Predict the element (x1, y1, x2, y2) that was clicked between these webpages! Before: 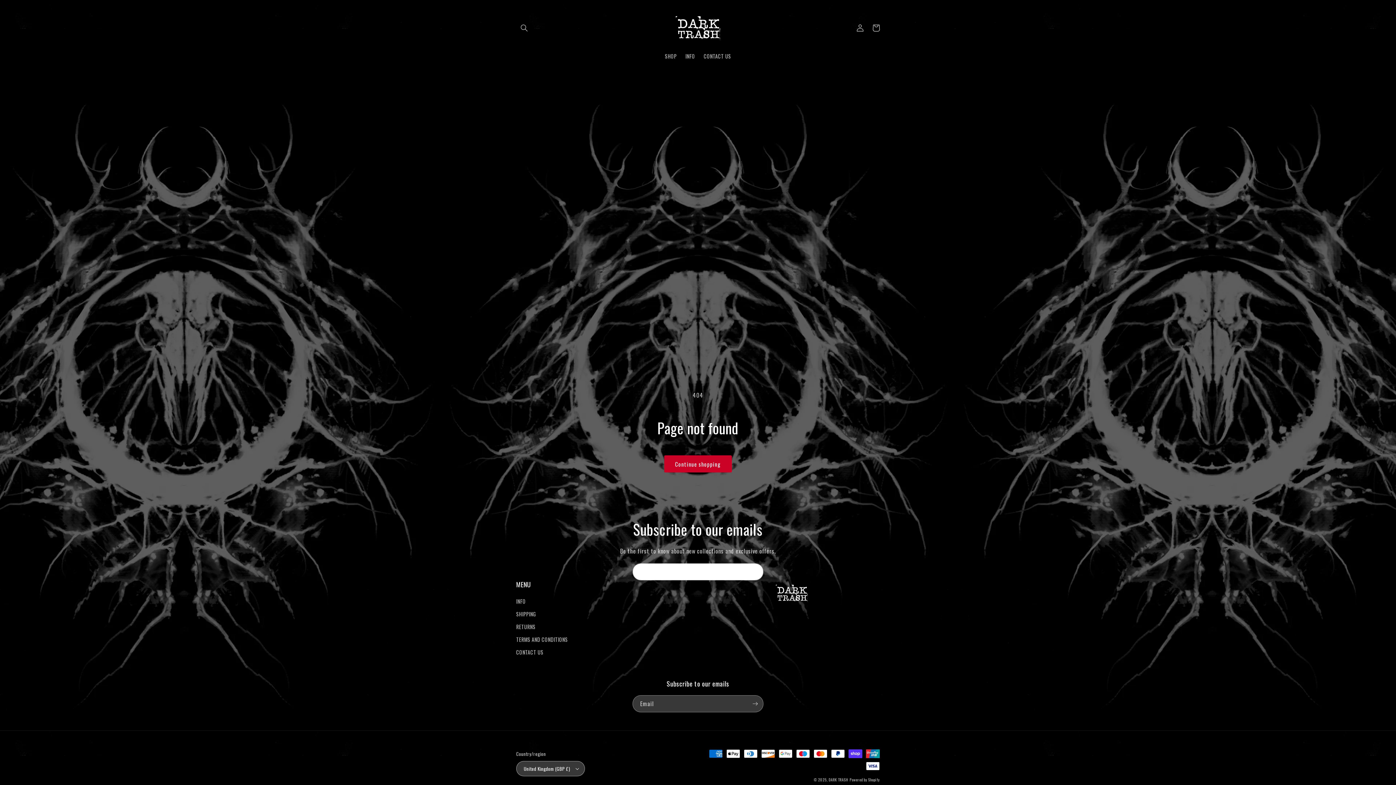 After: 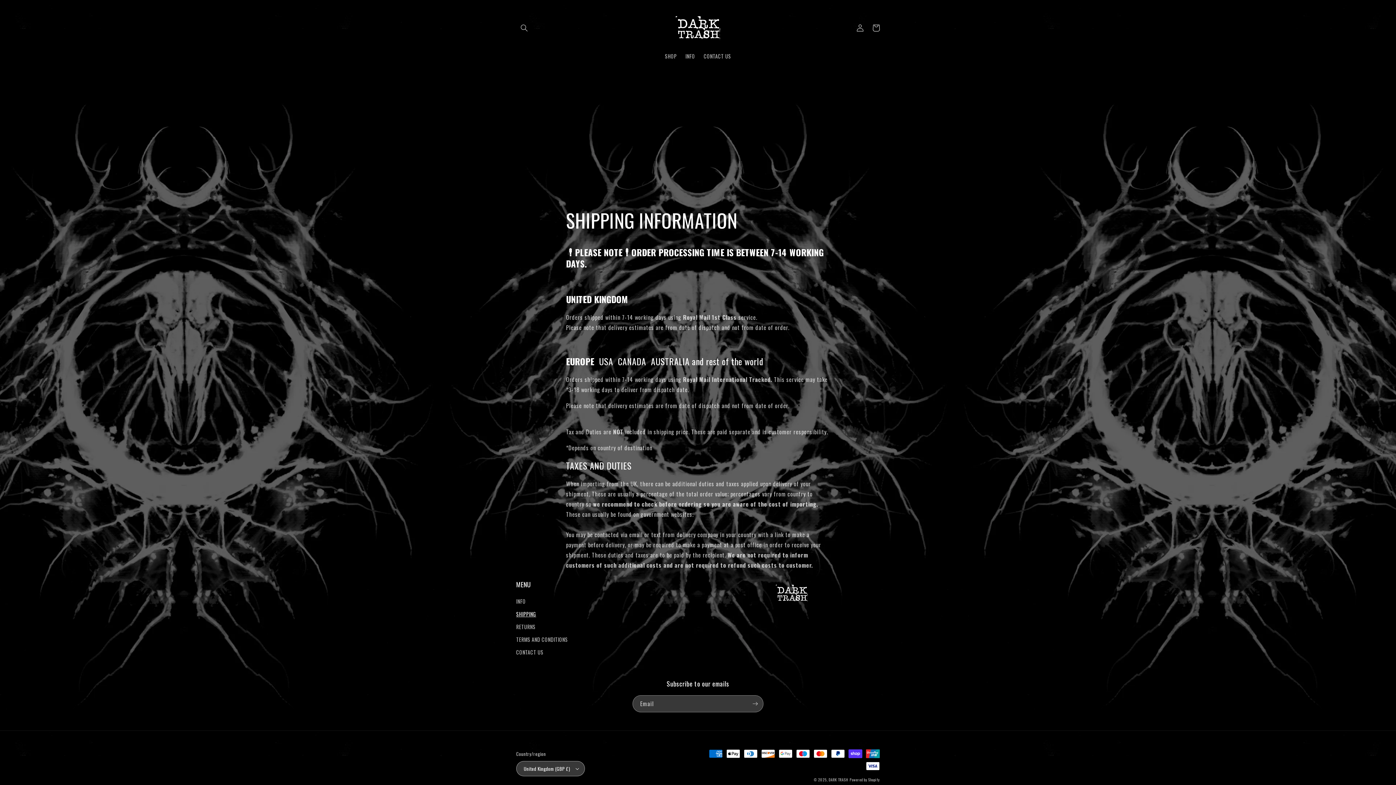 Action: label: SHIPPING bbox: (516, 608, 536, 620)